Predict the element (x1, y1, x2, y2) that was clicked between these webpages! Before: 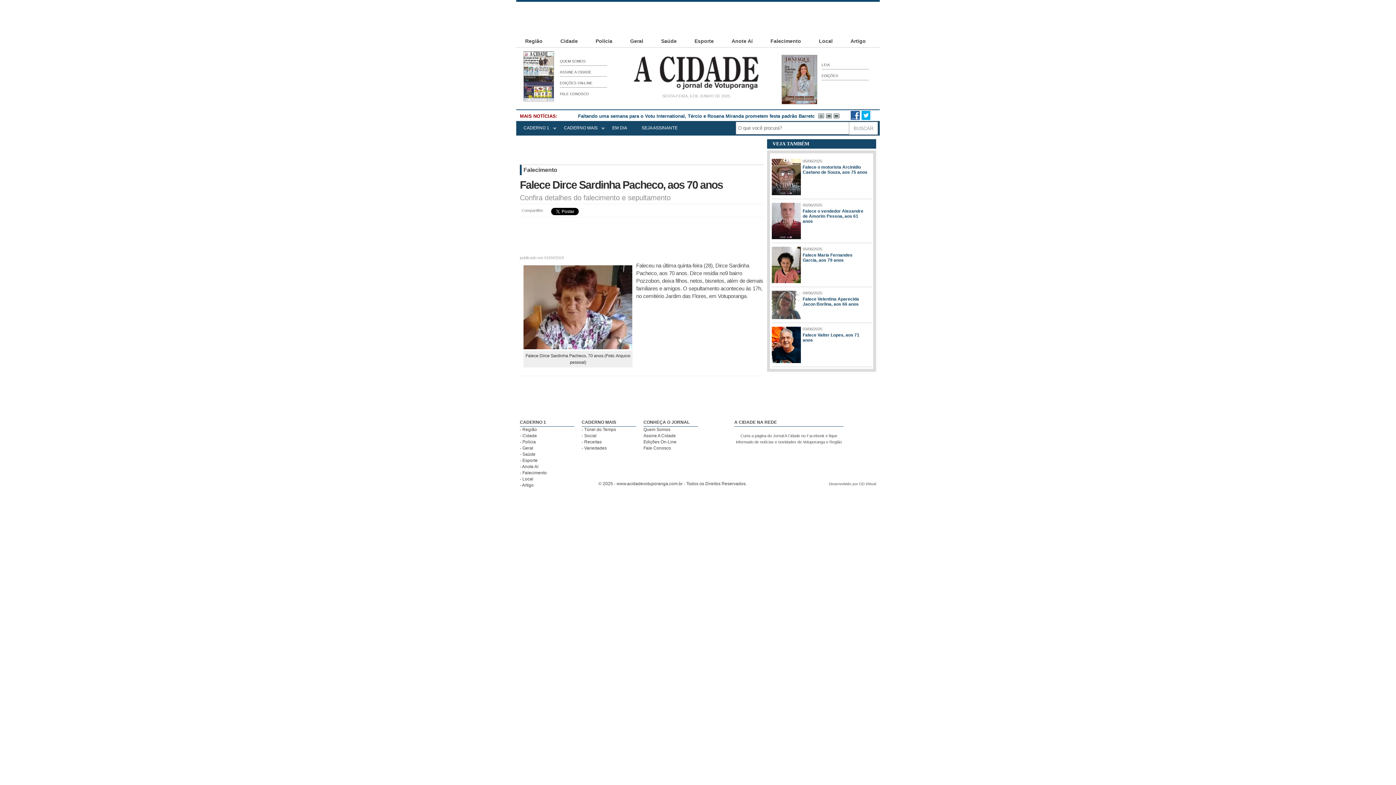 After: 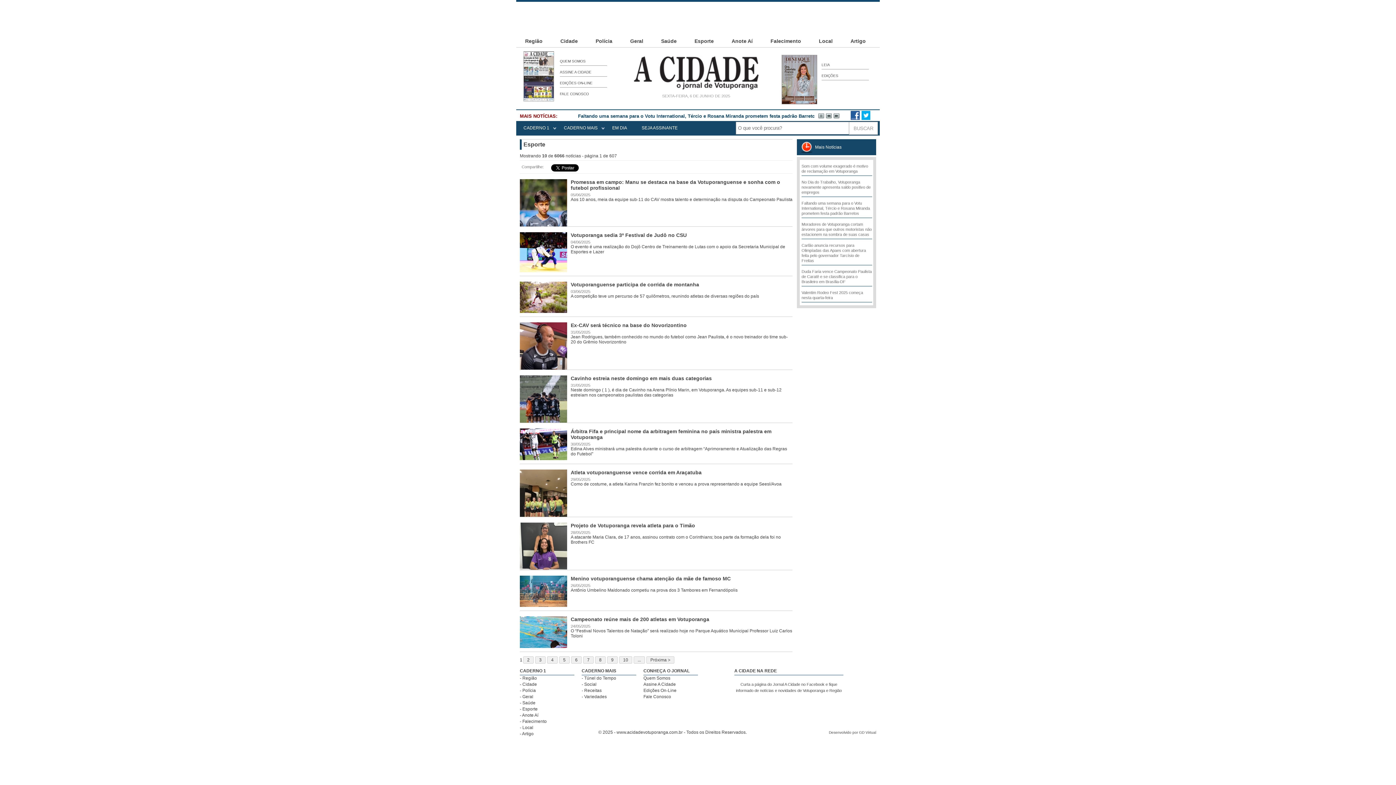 Action: bbox: (520, 458, 537, 463) label: - Esporte